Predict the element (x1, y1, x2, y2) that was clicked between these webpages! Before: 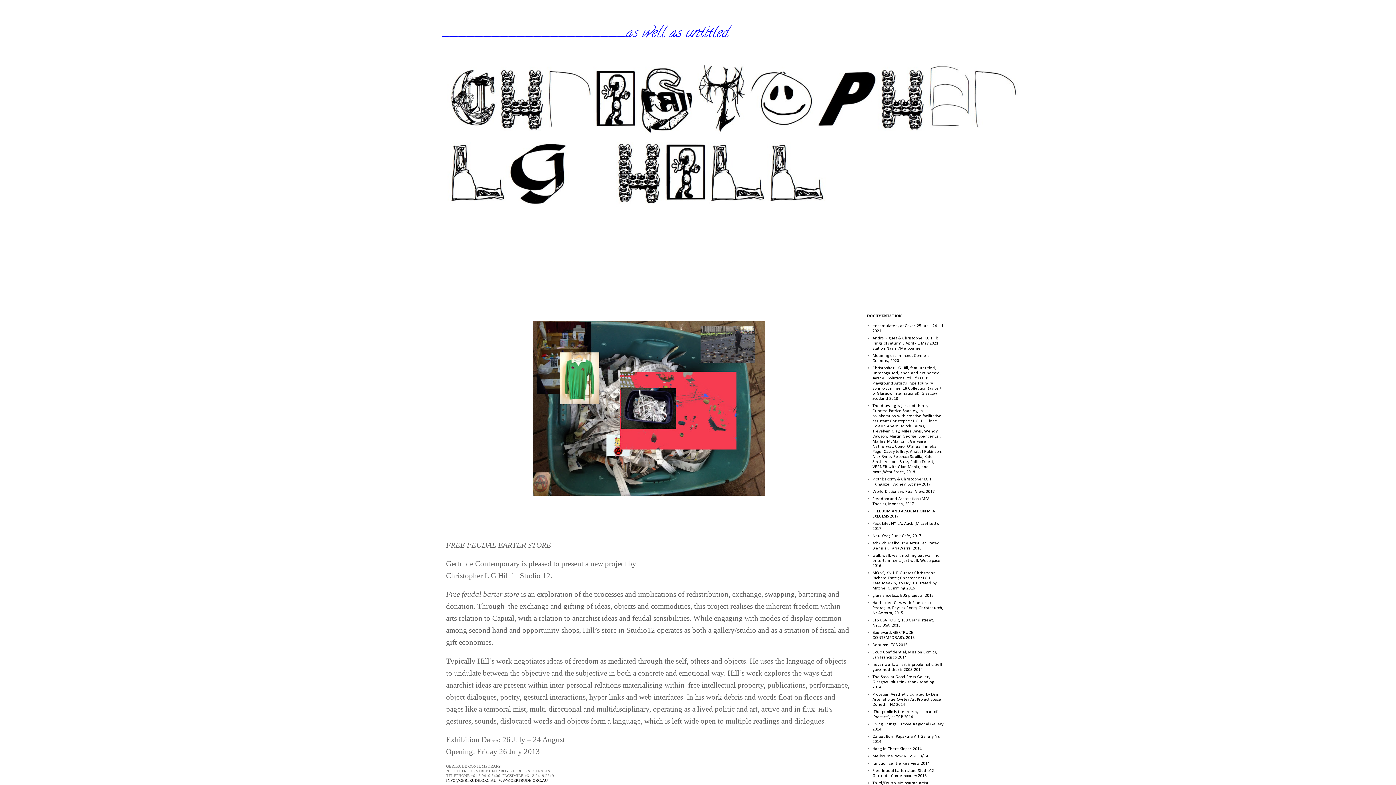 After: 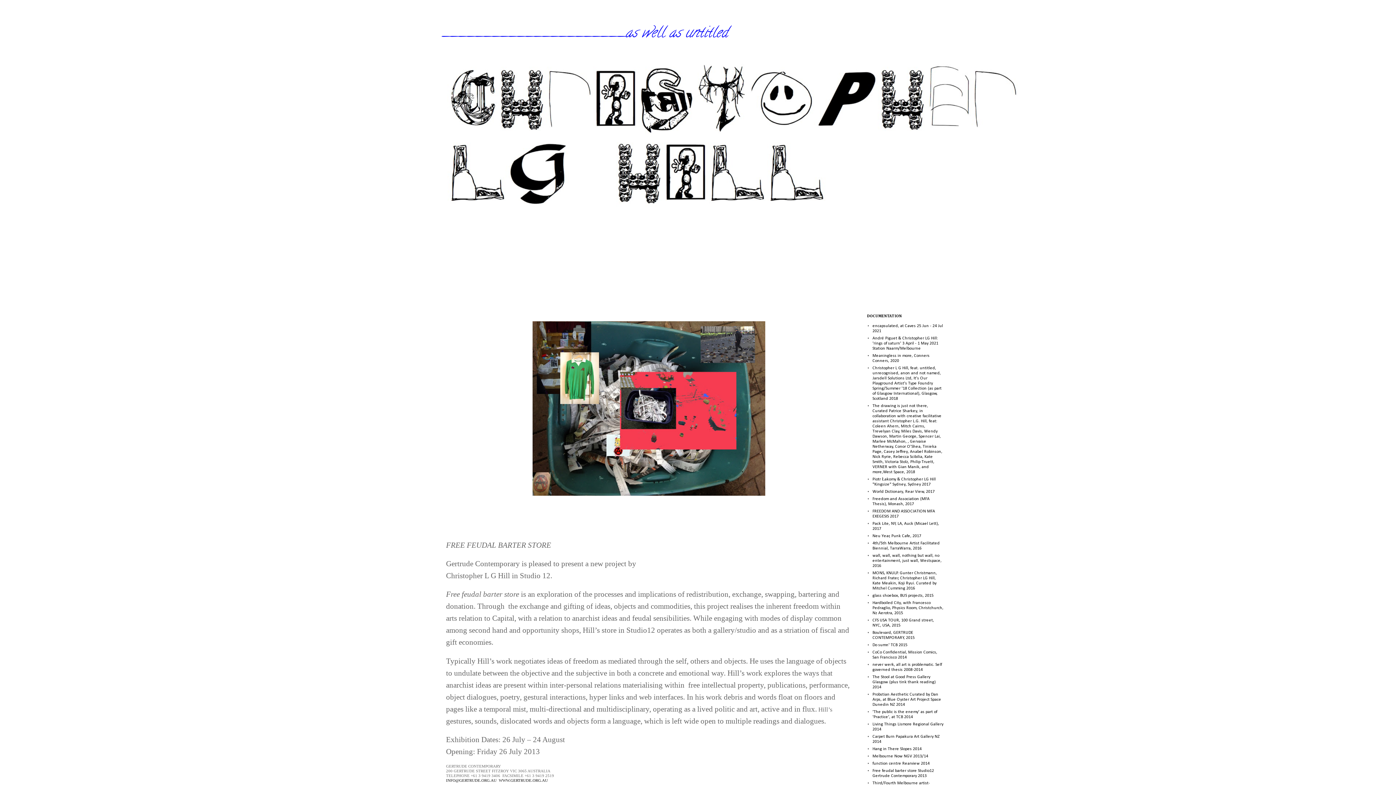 Action: bbox: (446, 778, 496, 782) label: INFO@GERTRUDE.ORG.AU